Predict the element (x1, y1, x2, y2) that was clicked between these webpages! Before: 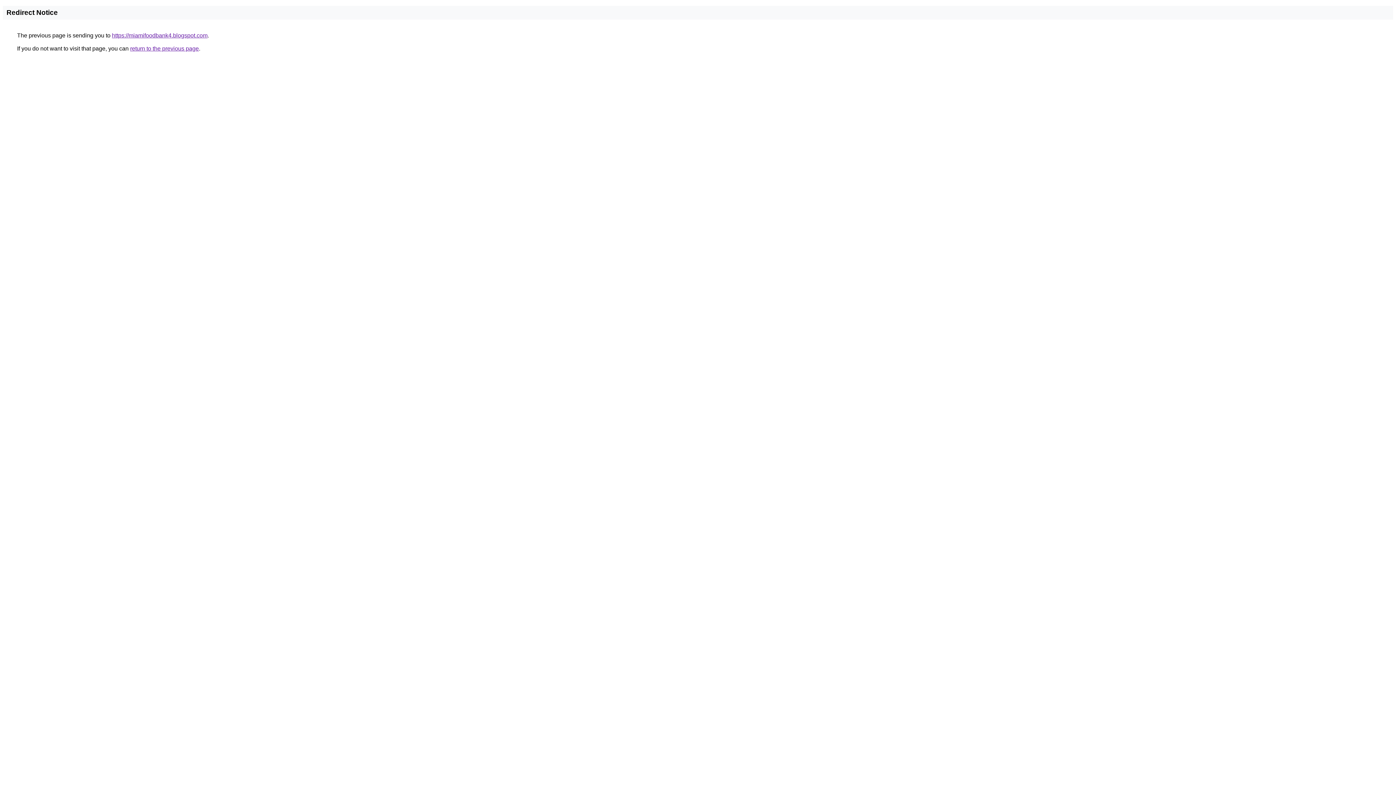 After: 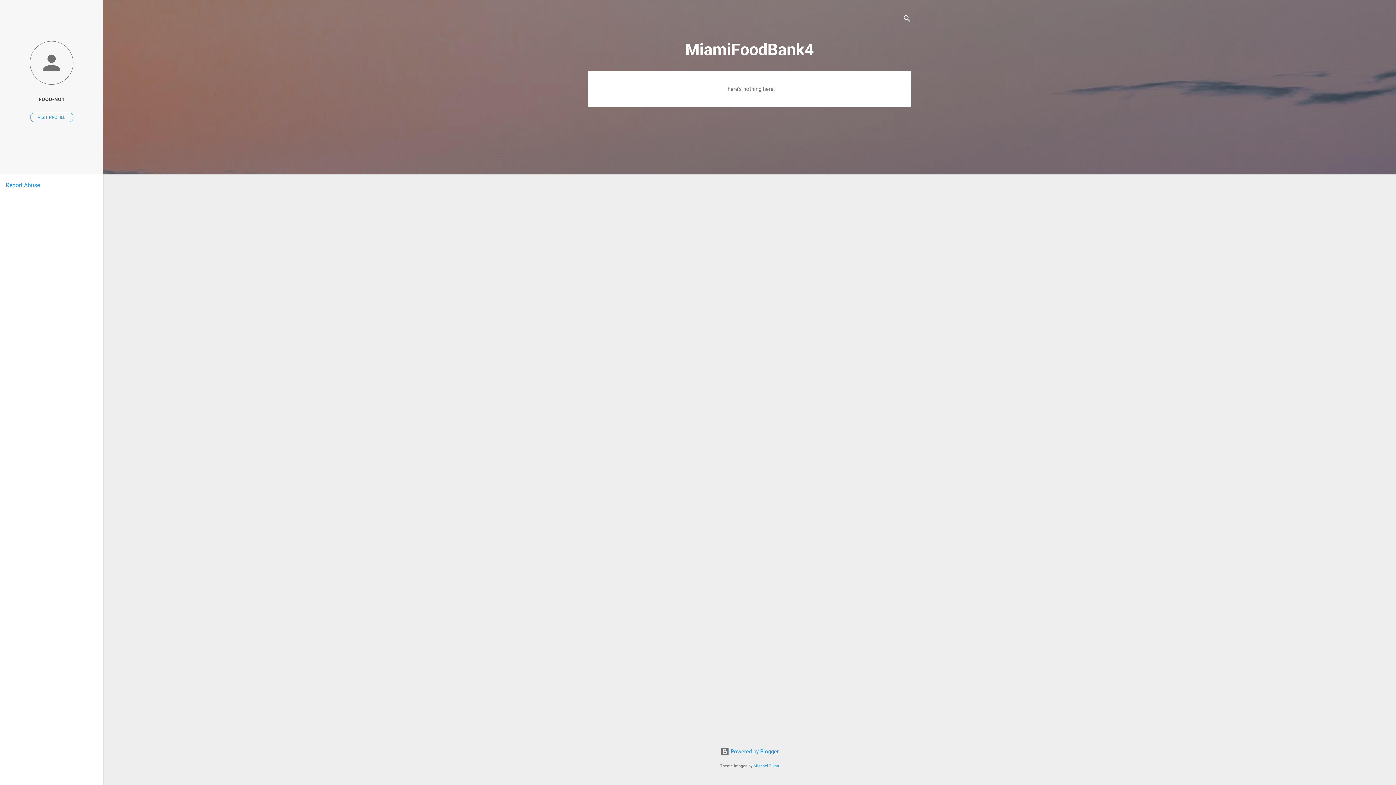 Action: bbox: (112, 32, 207, 38) label: https://miamifoodbank4.blogspot.com